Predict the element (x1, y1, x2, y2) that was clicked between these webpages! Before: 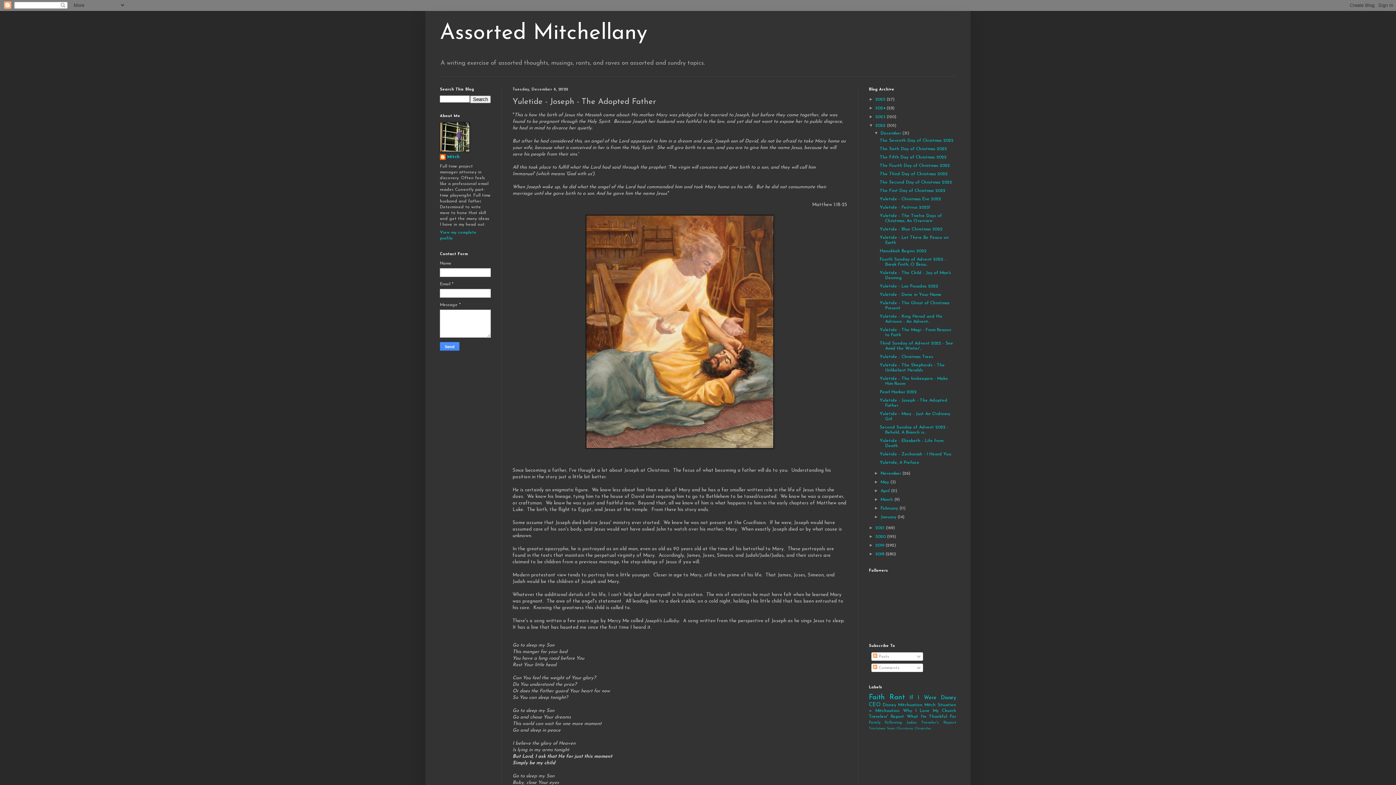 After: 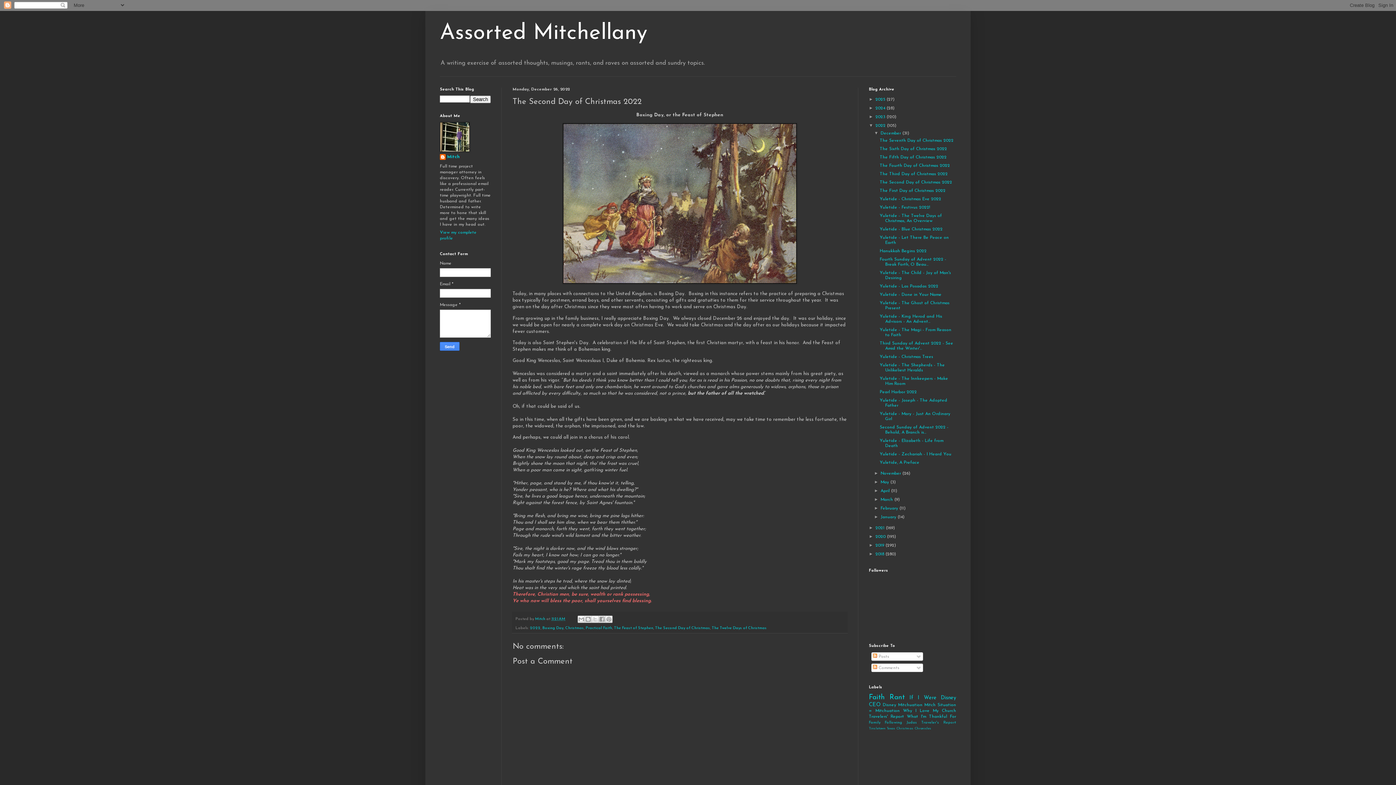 Action: label: The Second Day of Christmas 2022 bbox: (879, 180, 952, 184)